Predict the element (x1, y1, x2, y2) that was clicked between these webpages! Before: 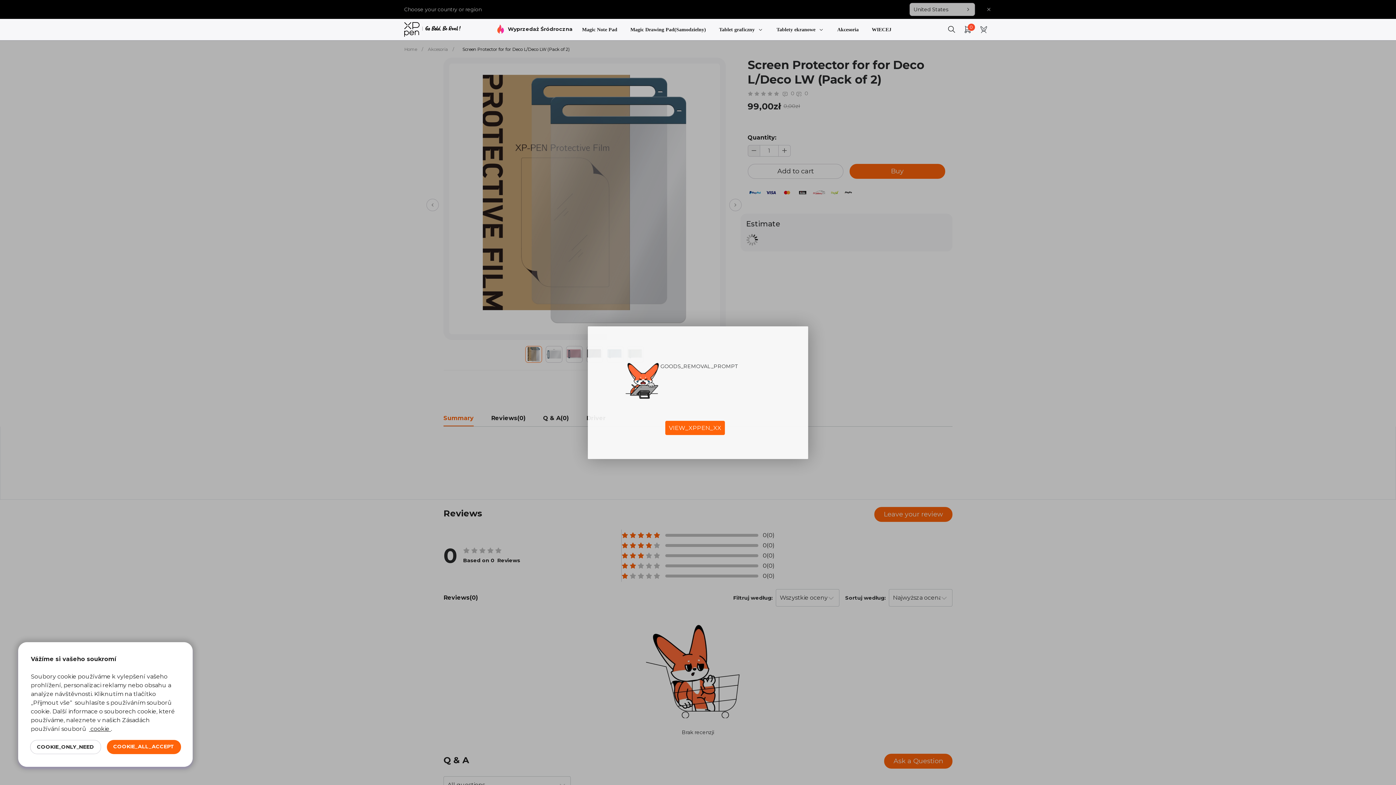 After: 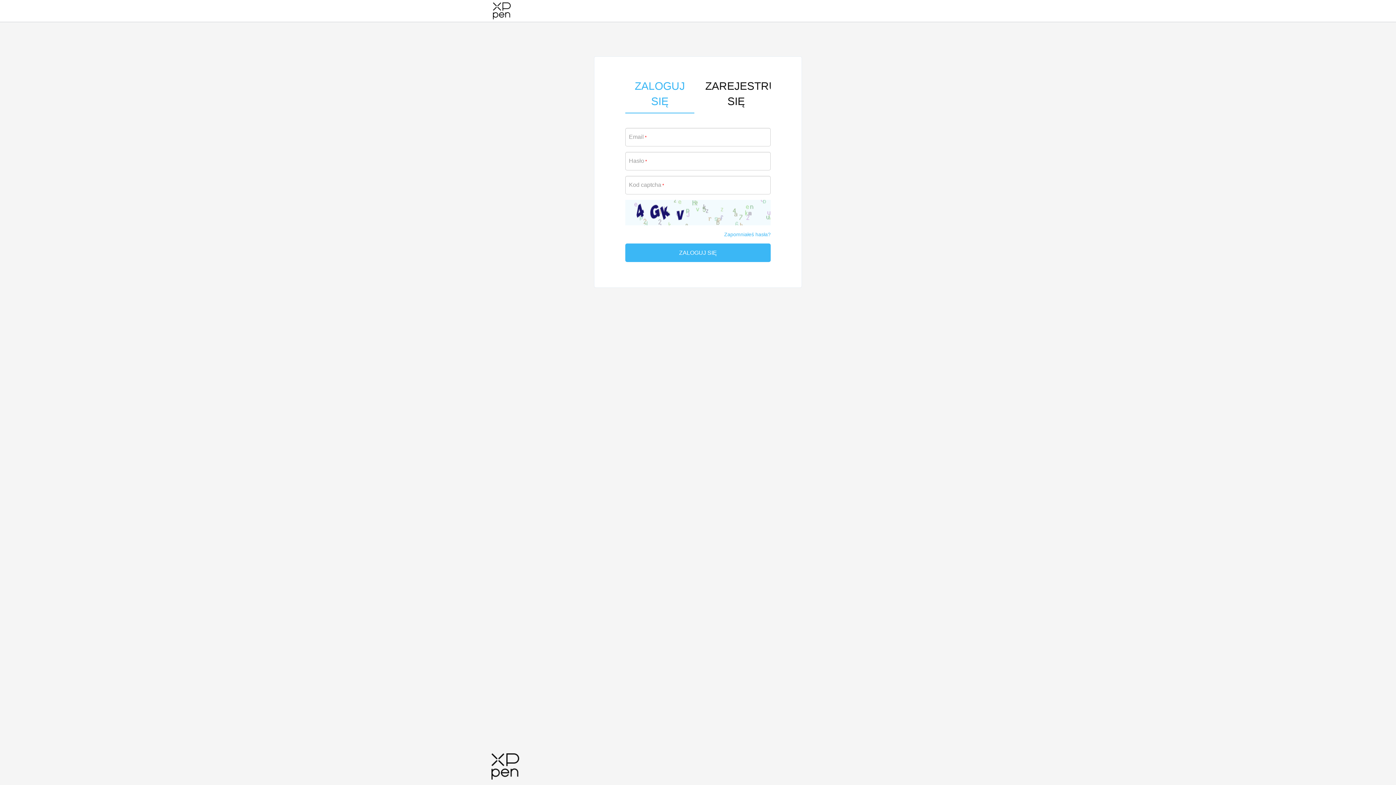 Action: label: link bbox: (979, 25, 988, 32)